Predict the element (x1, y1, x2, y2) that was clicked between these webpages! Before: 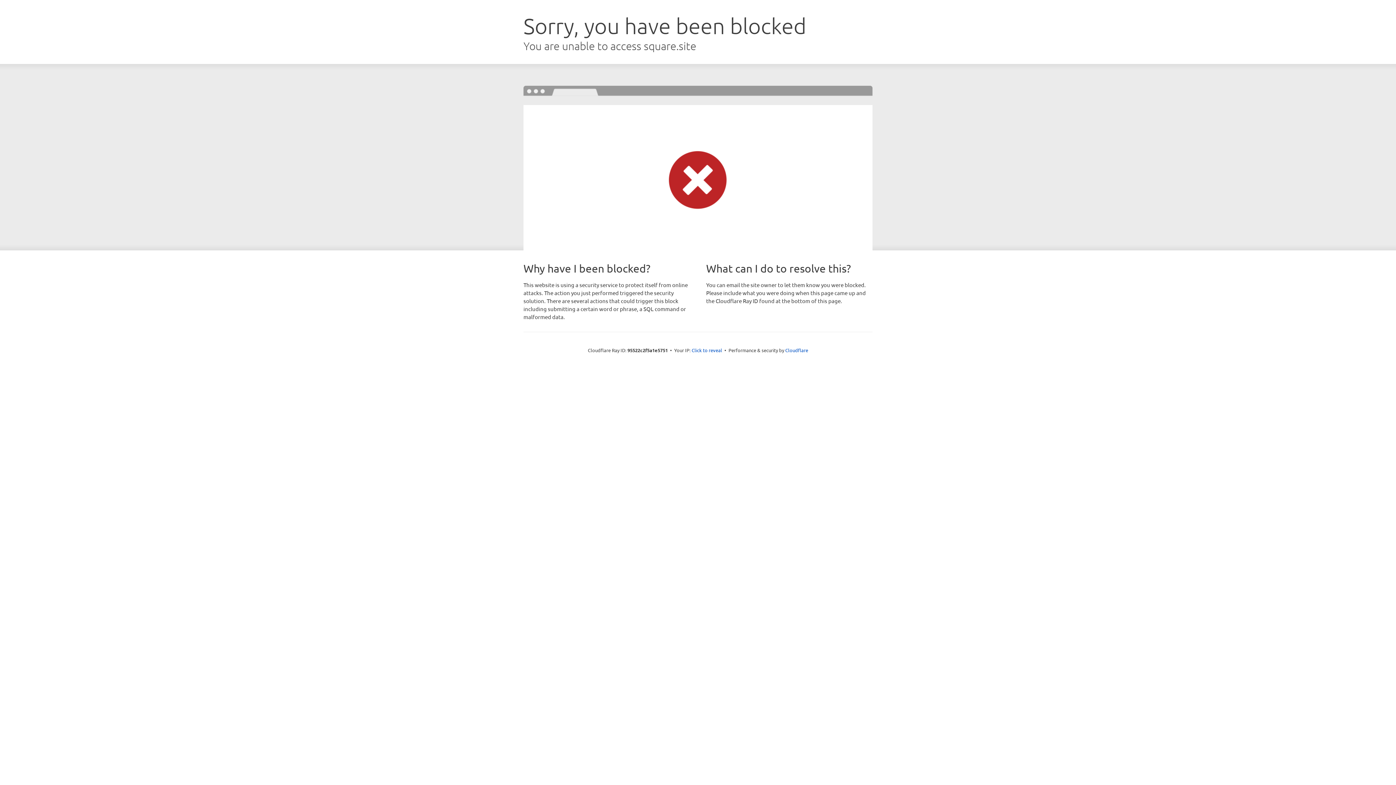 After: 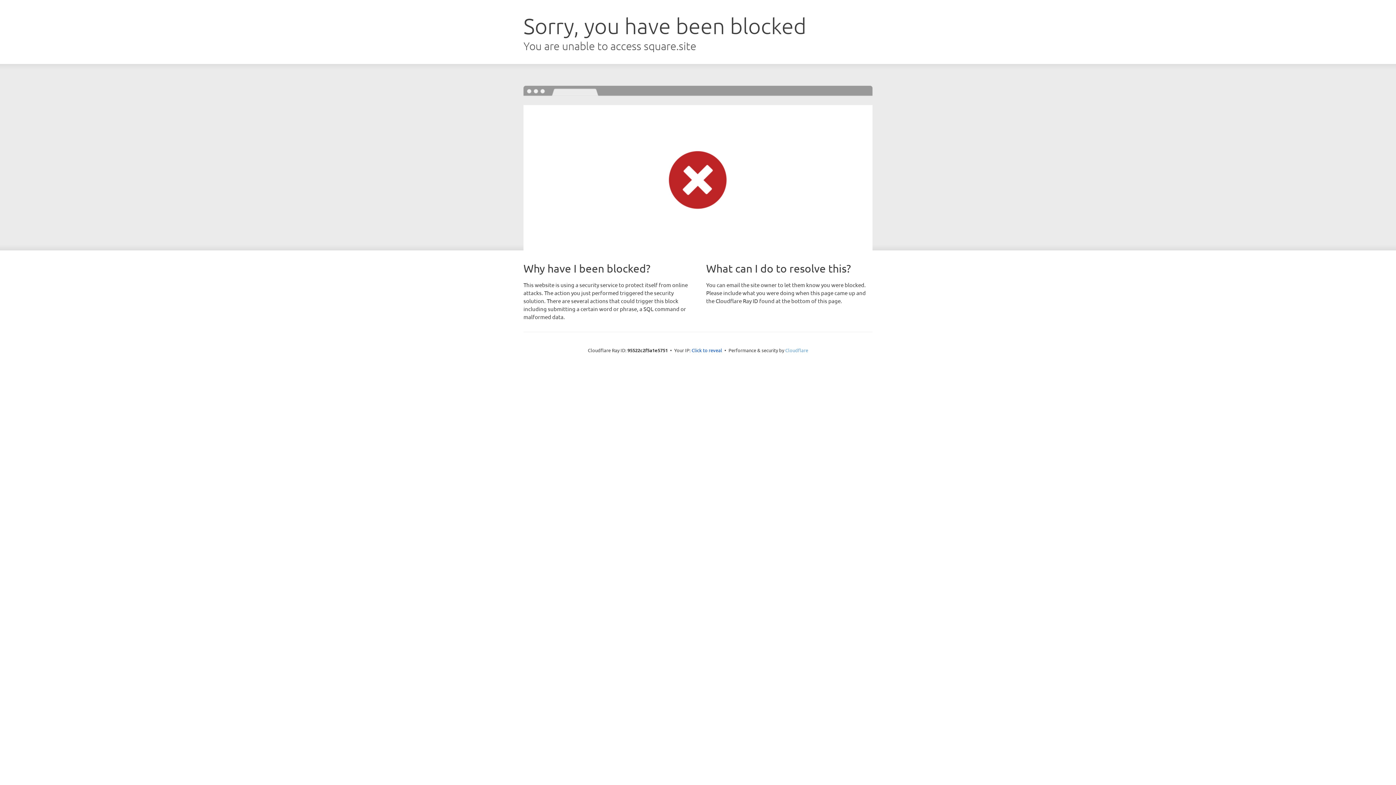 Action: bbox: (785, 347, 808, 353) label: Cloudflare